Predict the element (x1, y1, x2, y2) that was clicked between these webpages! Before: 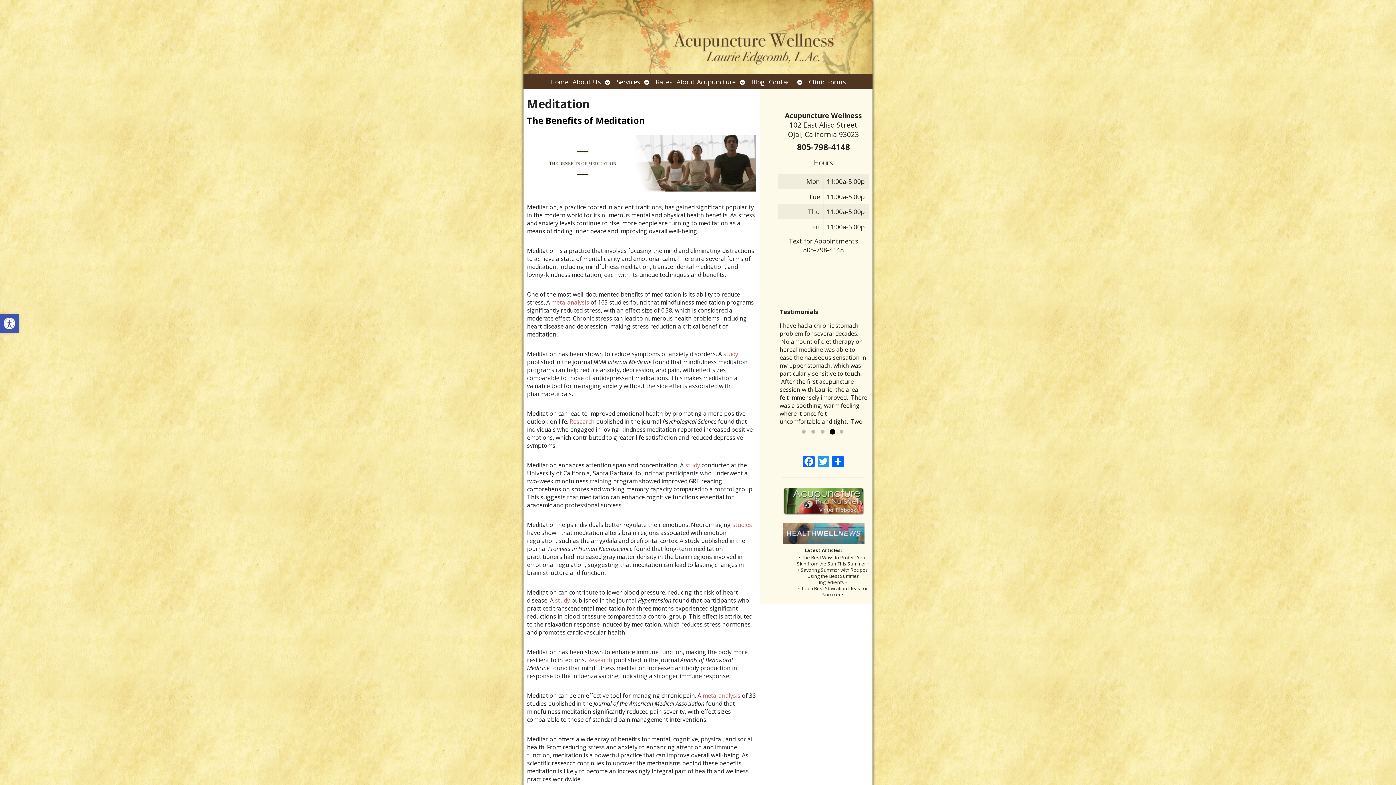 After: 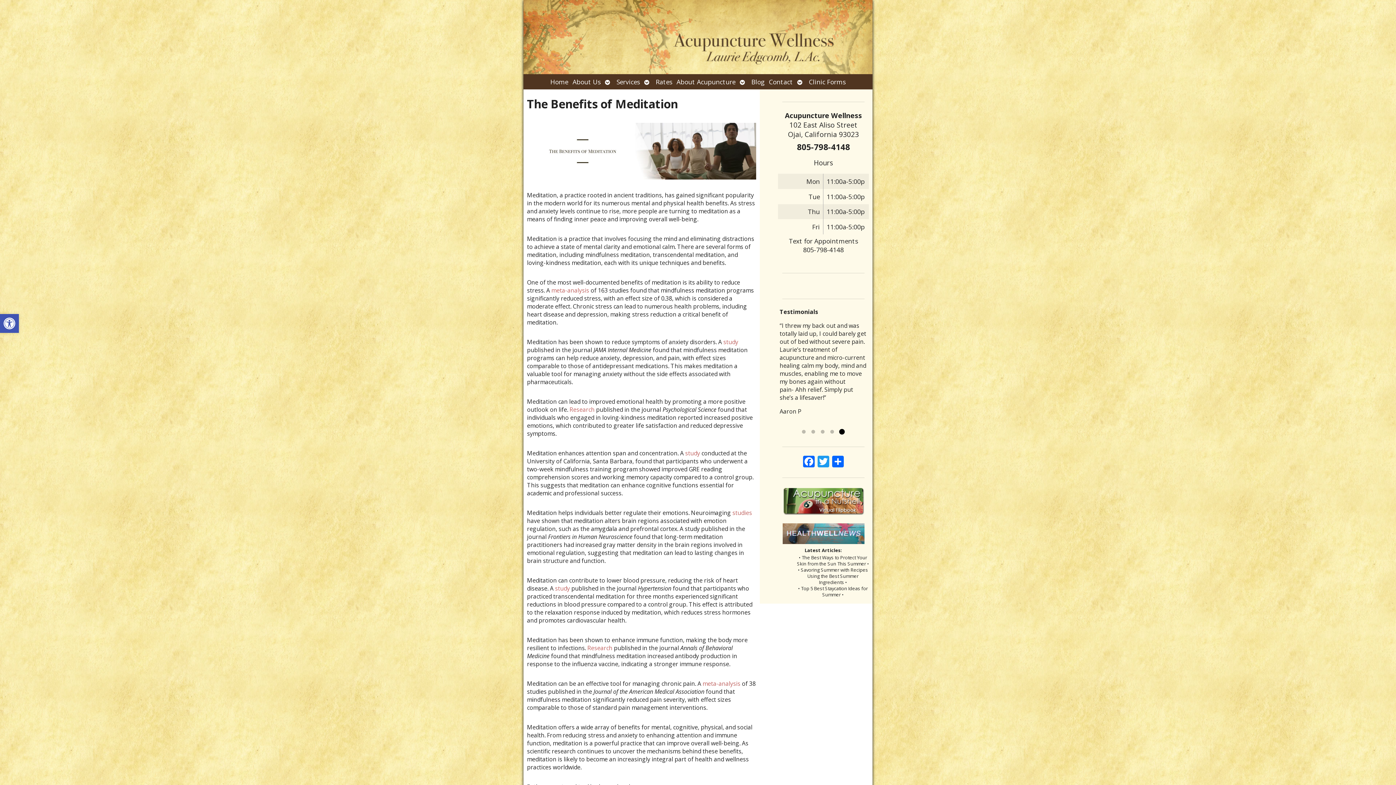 Action: bbox: (527, 114, 644, 126) label: The Benefits of Meditation